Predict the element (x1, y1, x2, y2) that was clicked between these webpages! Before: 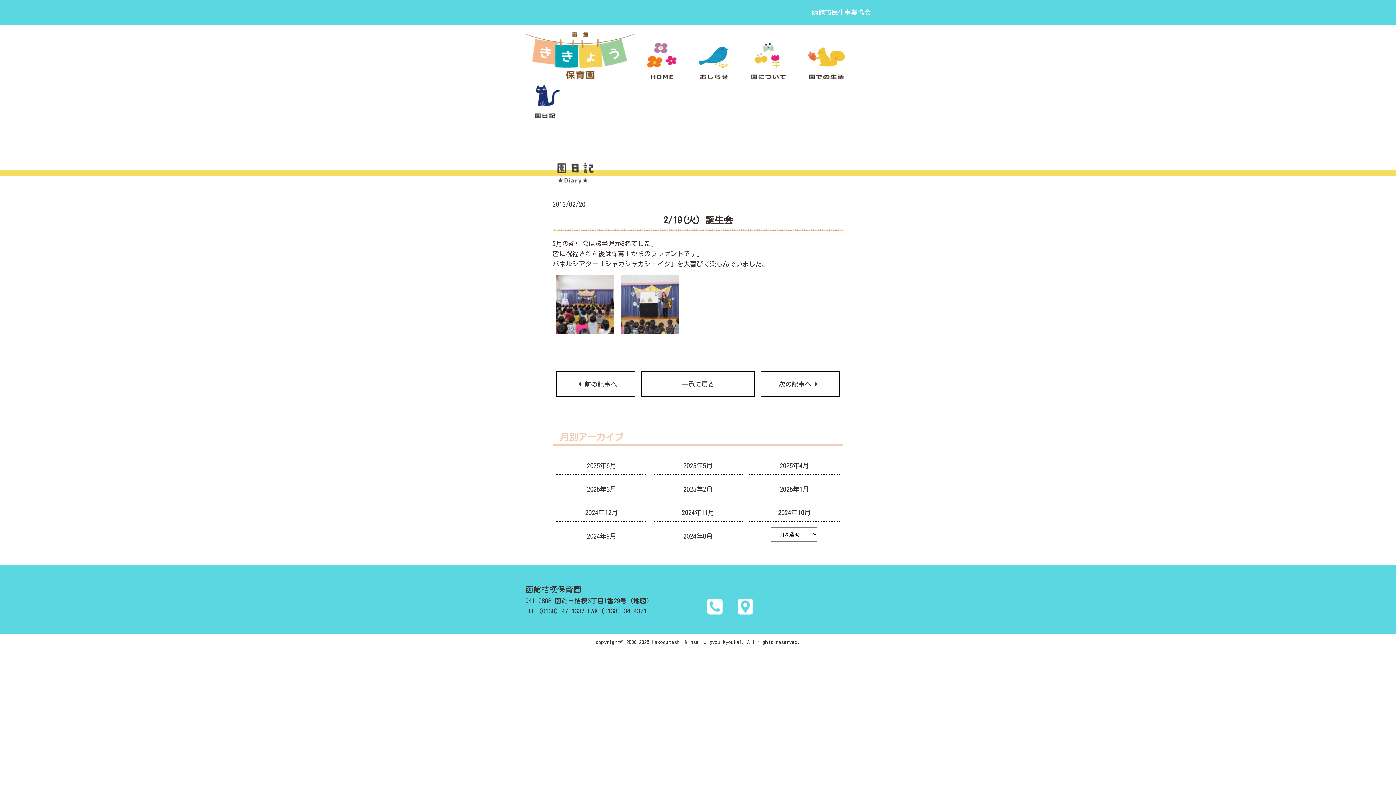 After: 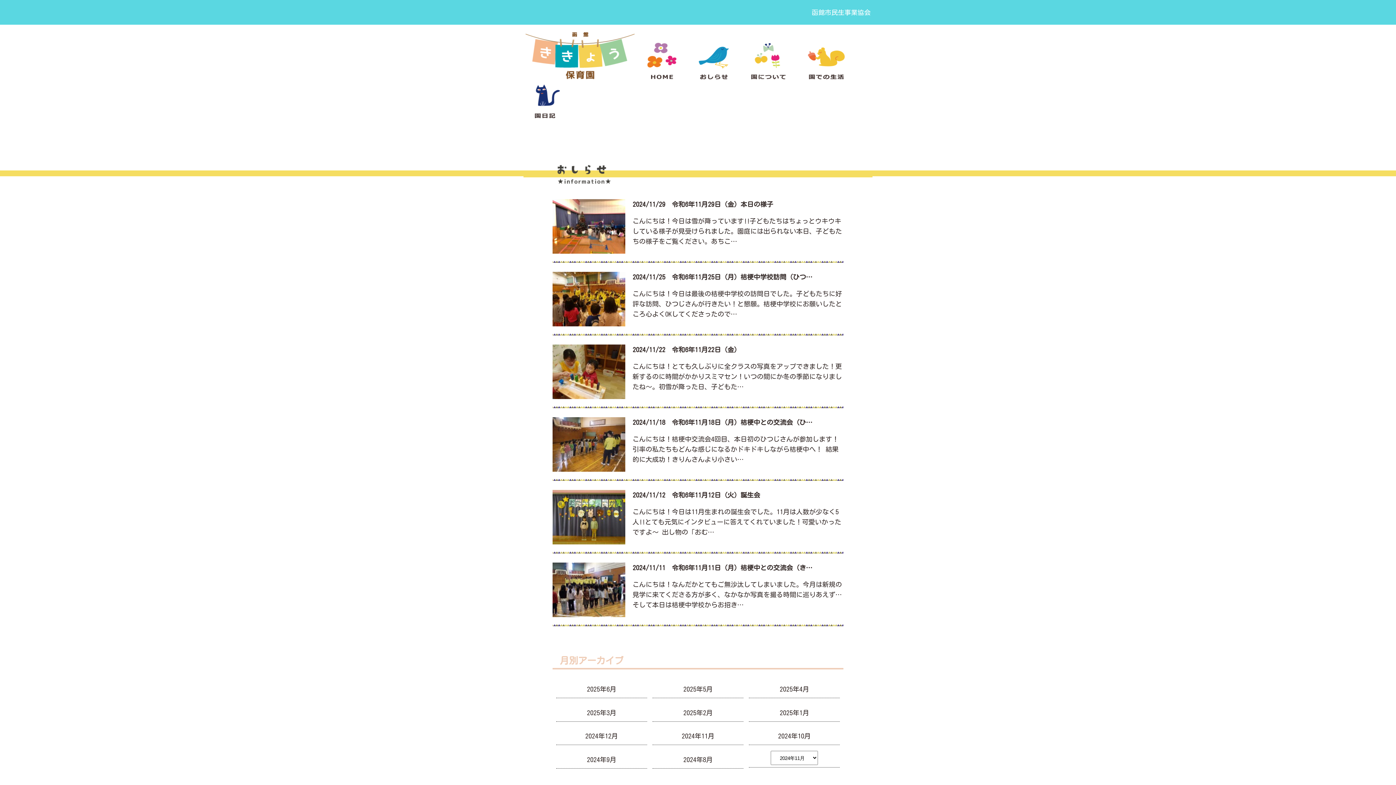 Action: bbox: (652, 504, 743, 521) label: 2024年11月